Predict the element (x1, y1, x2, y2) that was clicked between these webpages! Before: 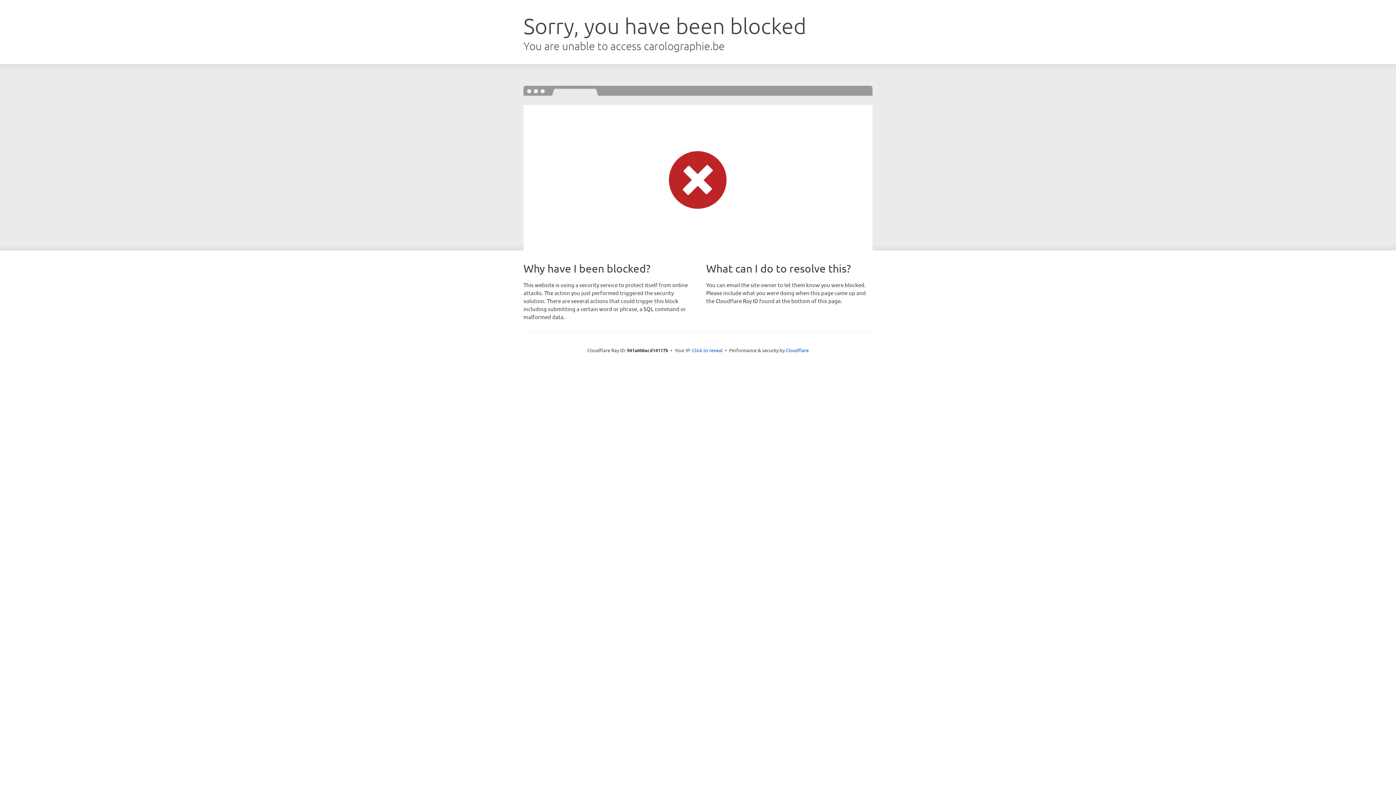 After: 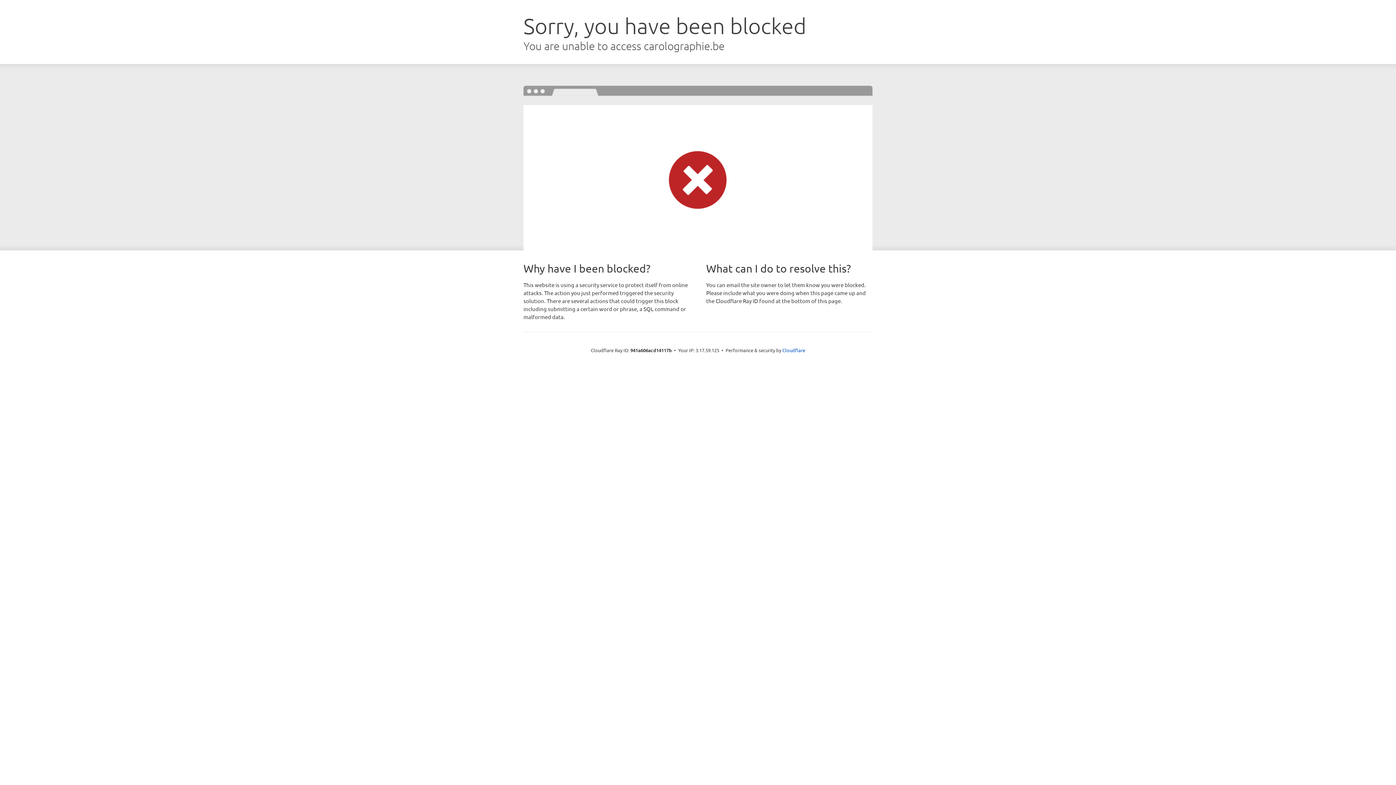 Action: bbox: (692, 346, 722, 353) label: Click to reveal